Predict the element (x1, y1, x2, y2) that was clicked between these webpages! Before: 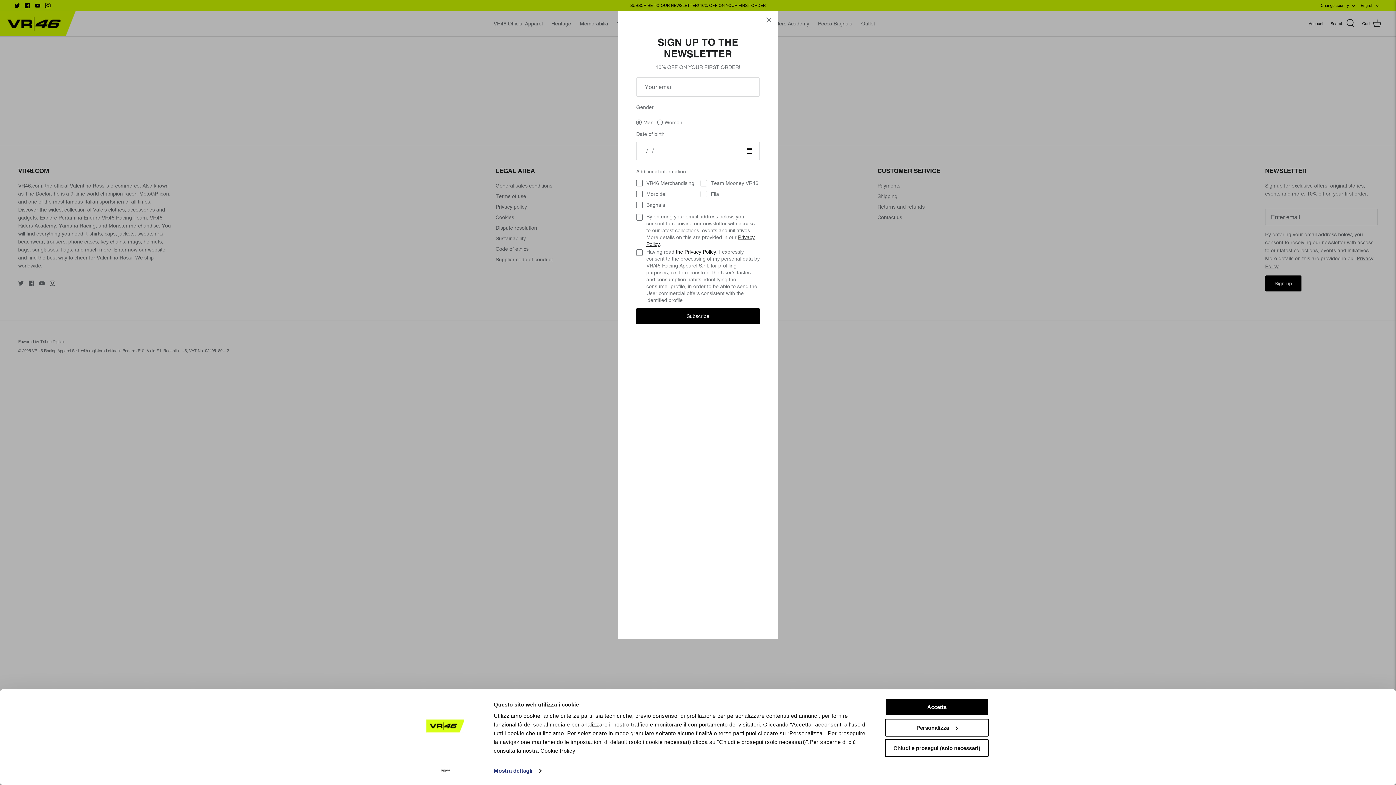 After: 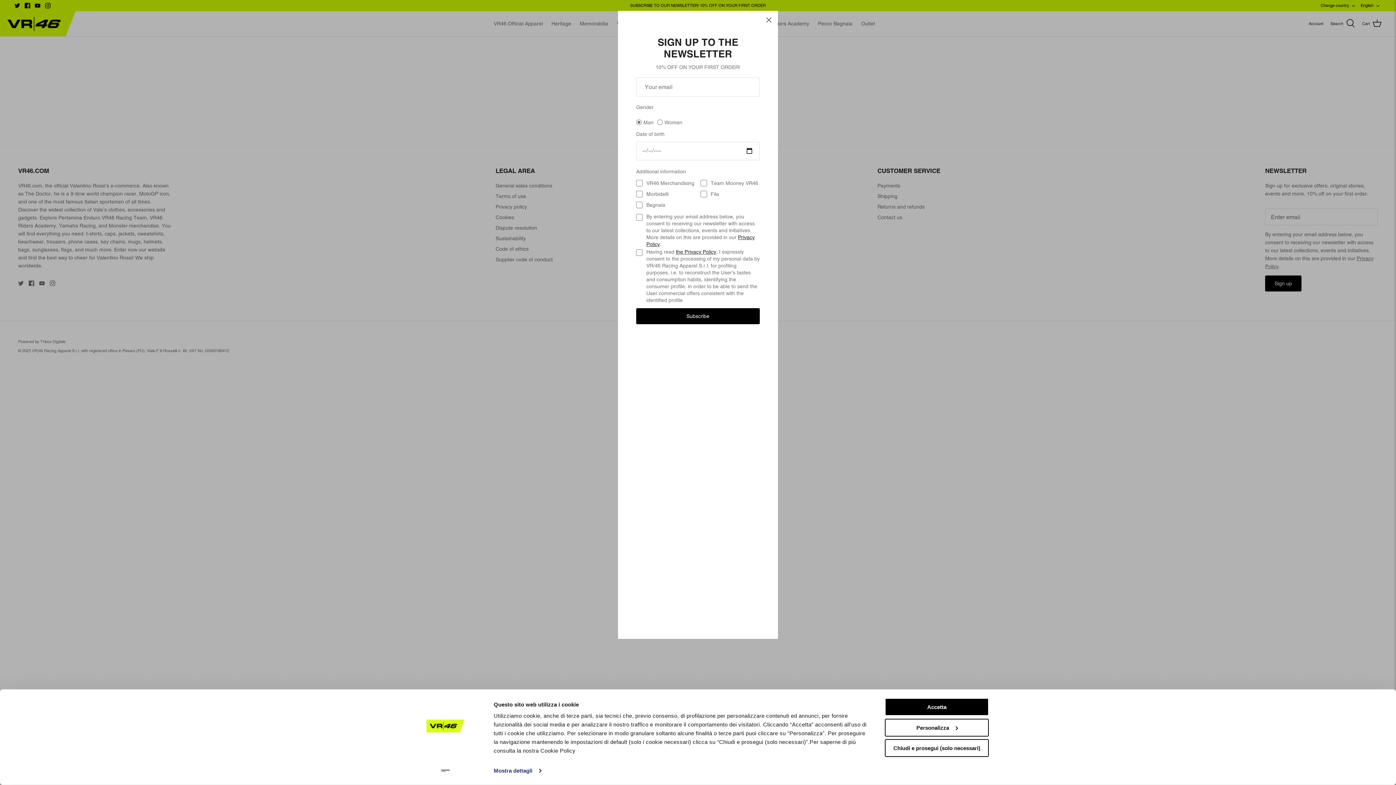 Action: label: Cookiebot - opens in a new window bbox: (413, 765, 477, 776)